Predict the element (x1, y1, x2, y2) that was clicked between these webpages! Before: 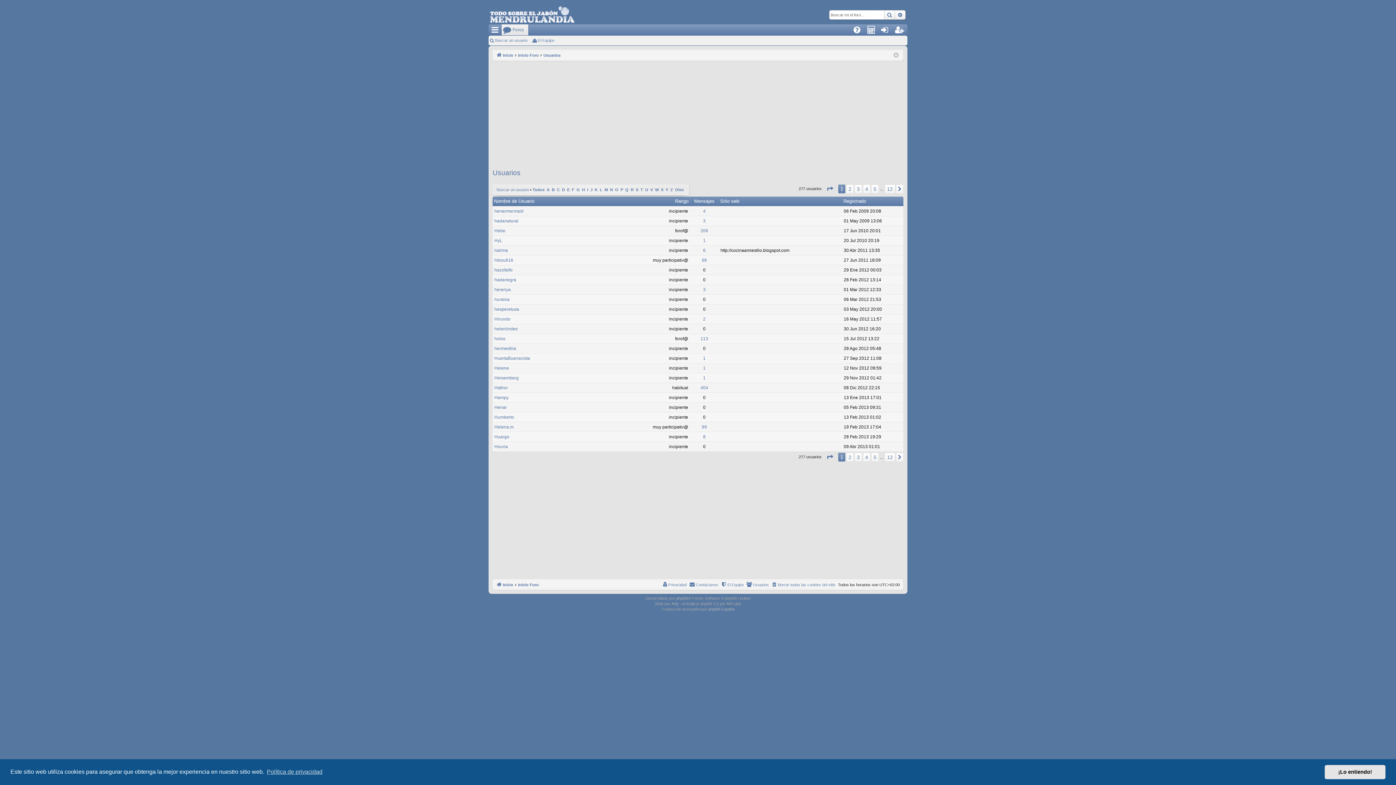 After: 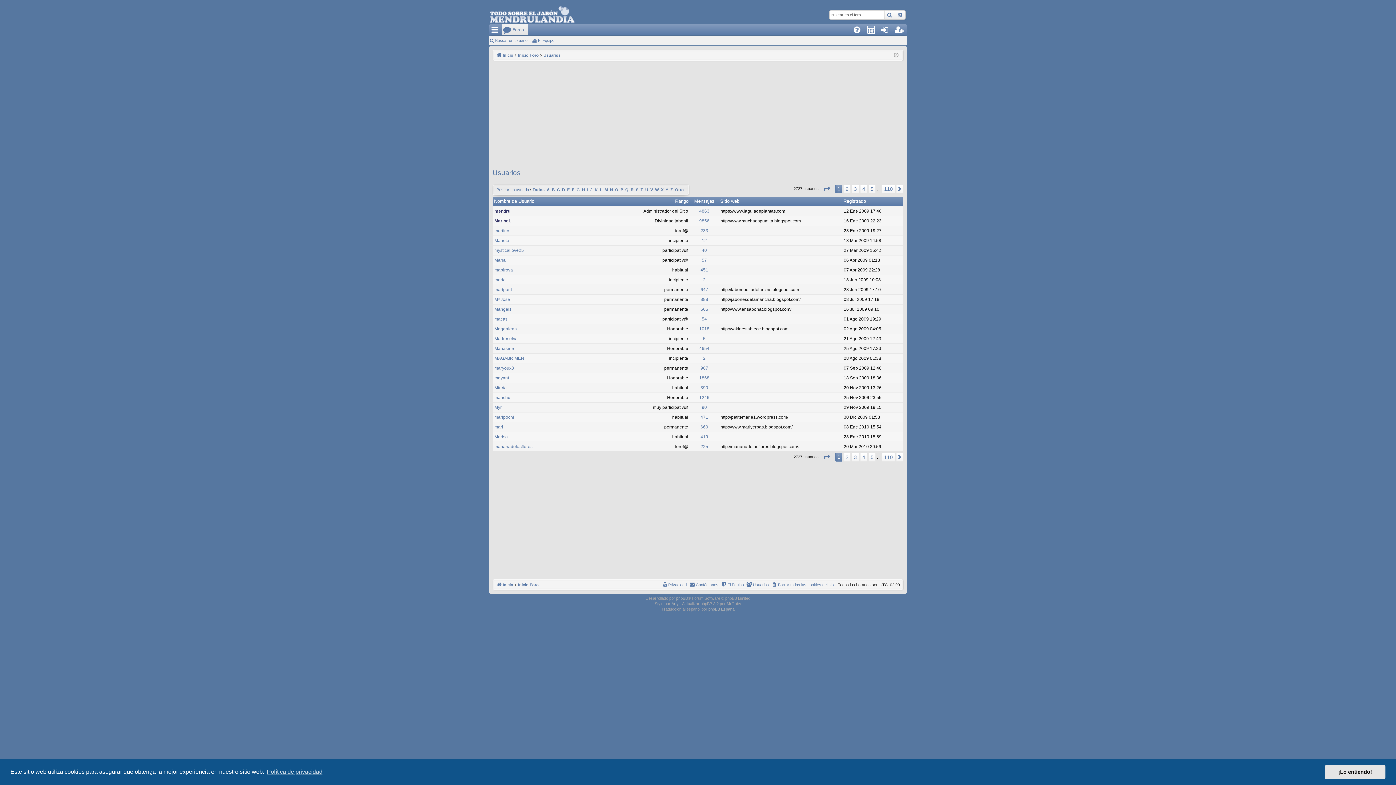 Action: bbox: (604, 187, 608, 192) label: M